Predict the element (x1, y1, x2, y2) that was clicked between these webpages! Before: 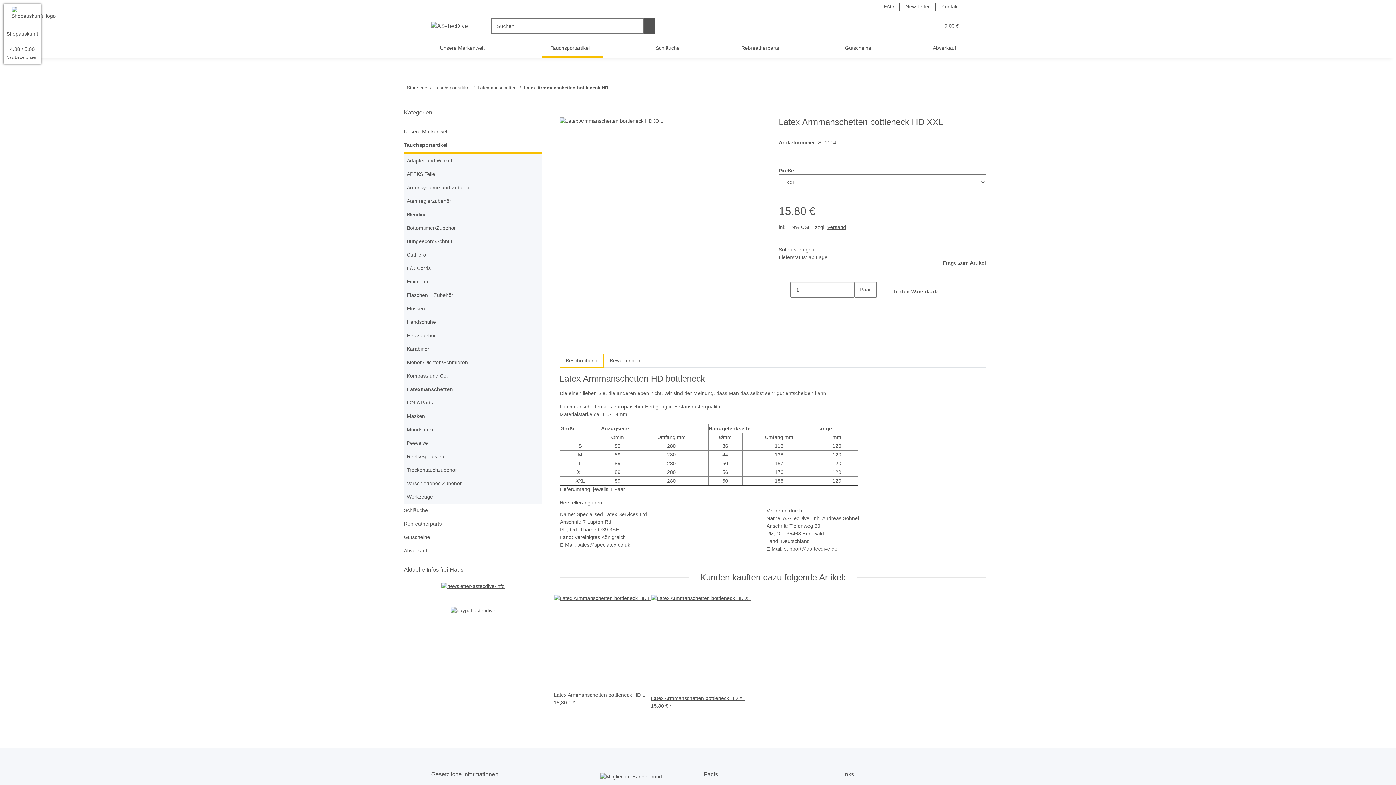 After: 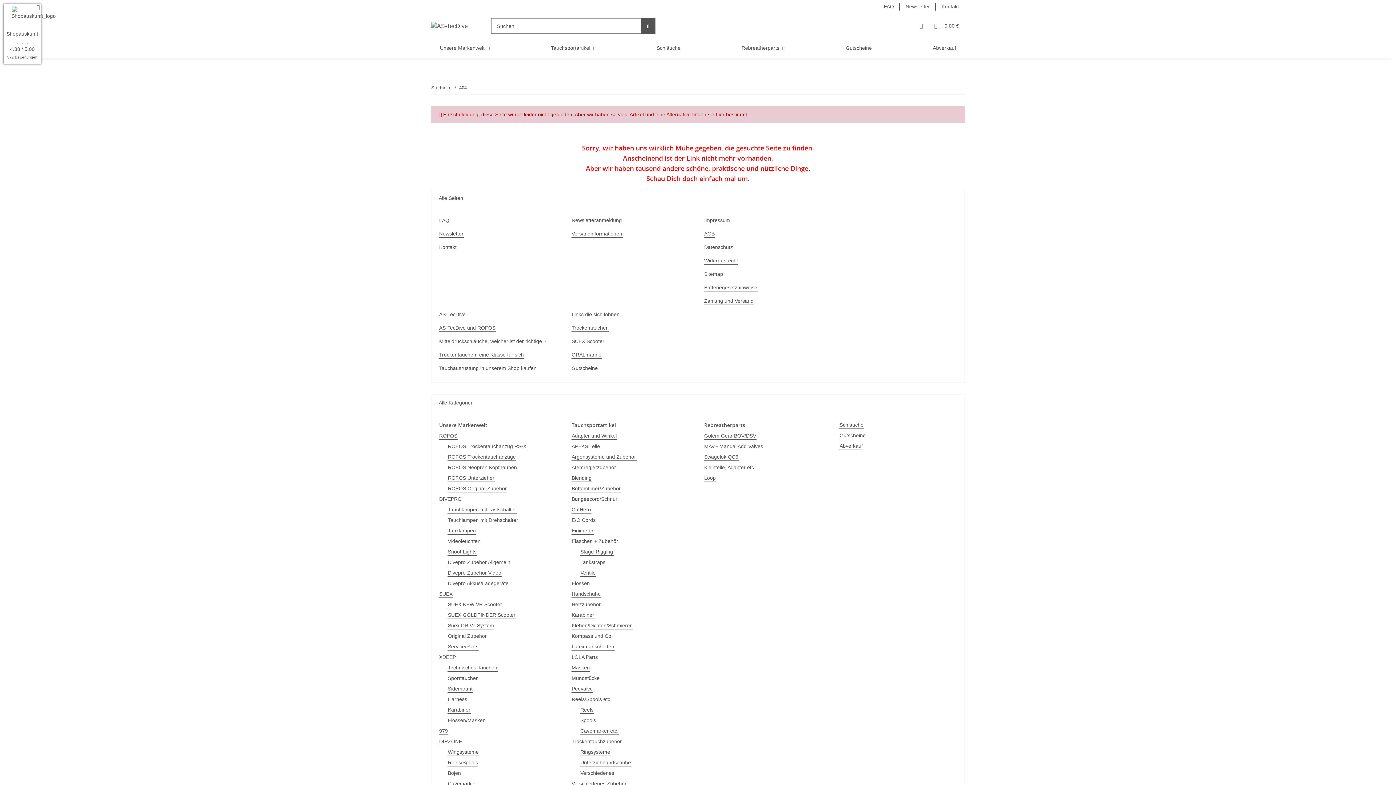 Action: label: Suchen bbox: (644, 18, 655, 33)